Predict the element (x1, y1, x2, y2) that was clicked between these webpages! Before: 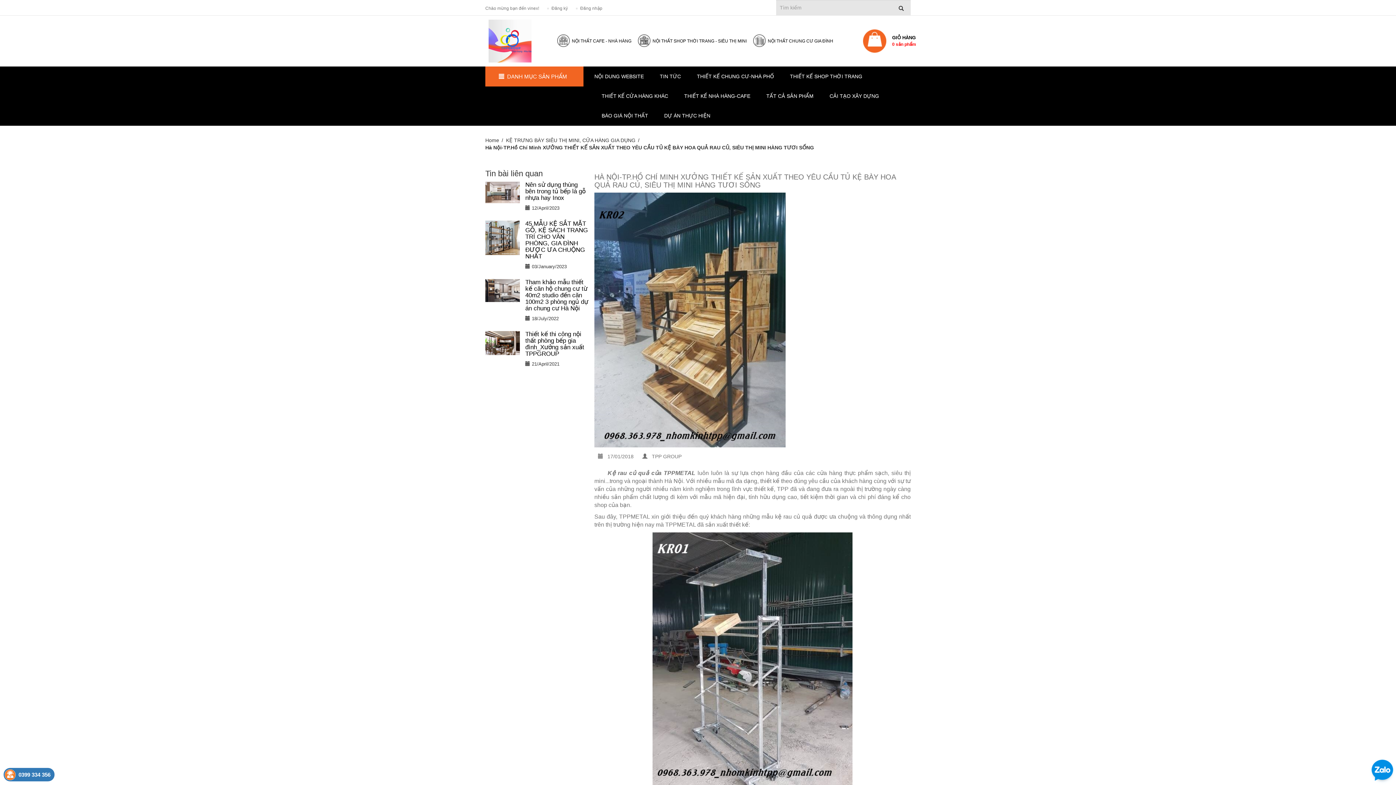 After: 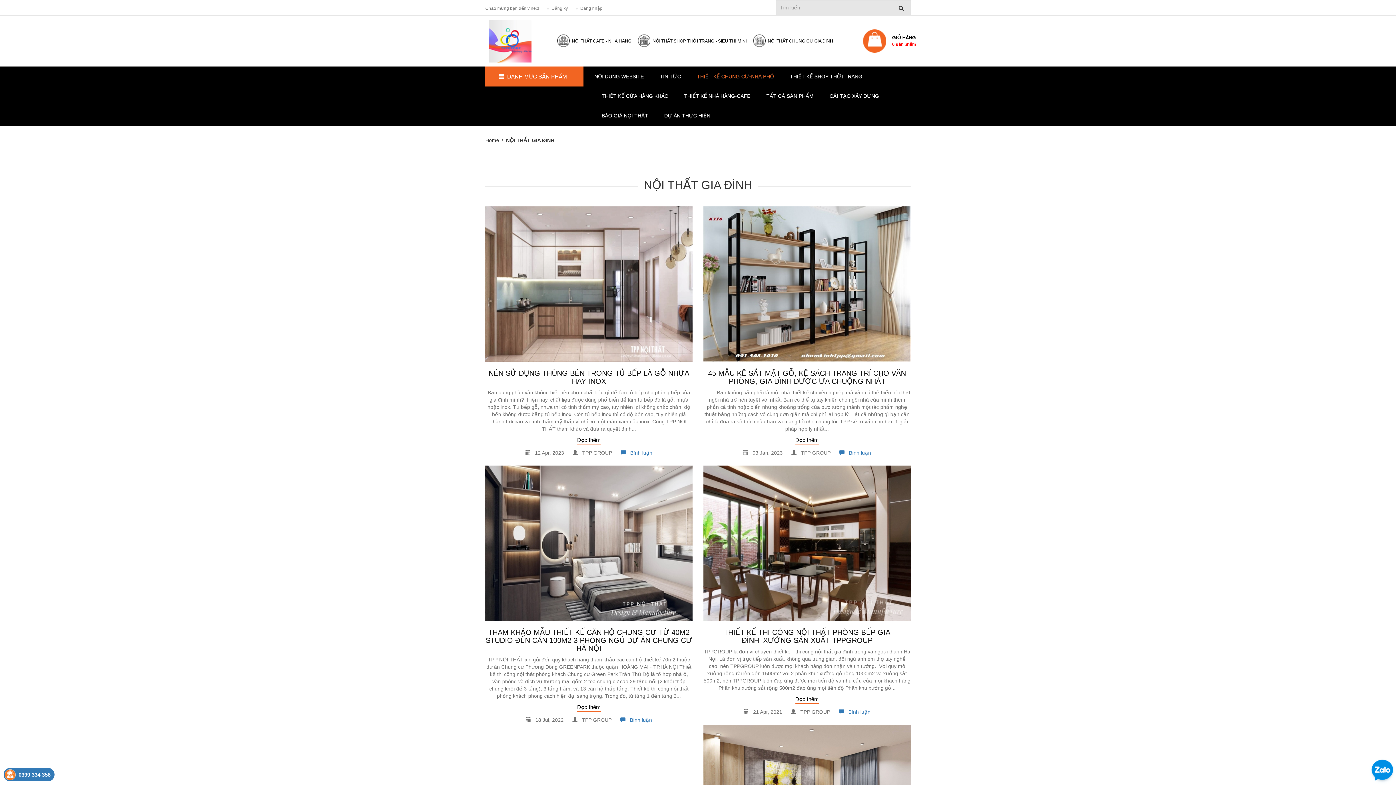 Action: bbox: (768, 38, 833, 43) label: NỘI THẤT CHUNG CƯ GIA ĐÌNH